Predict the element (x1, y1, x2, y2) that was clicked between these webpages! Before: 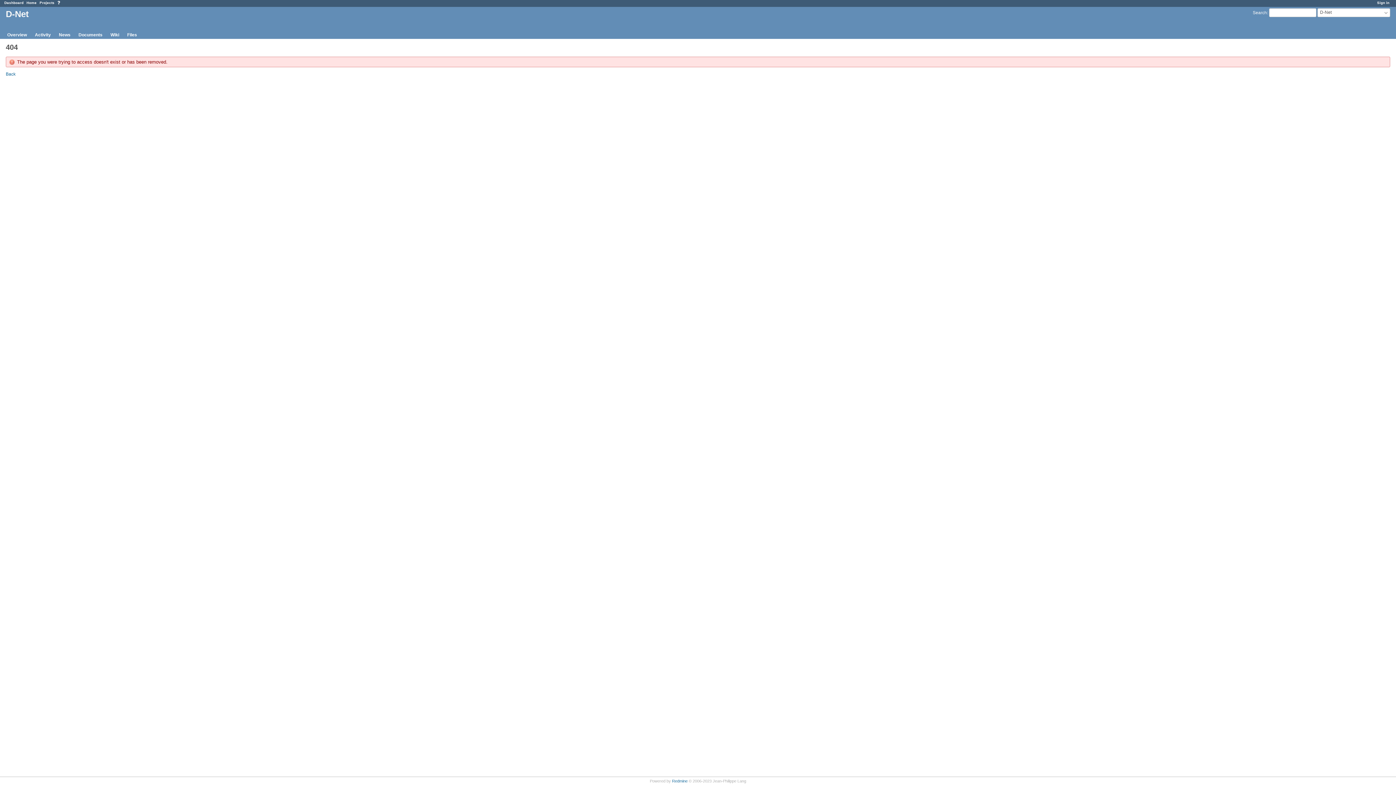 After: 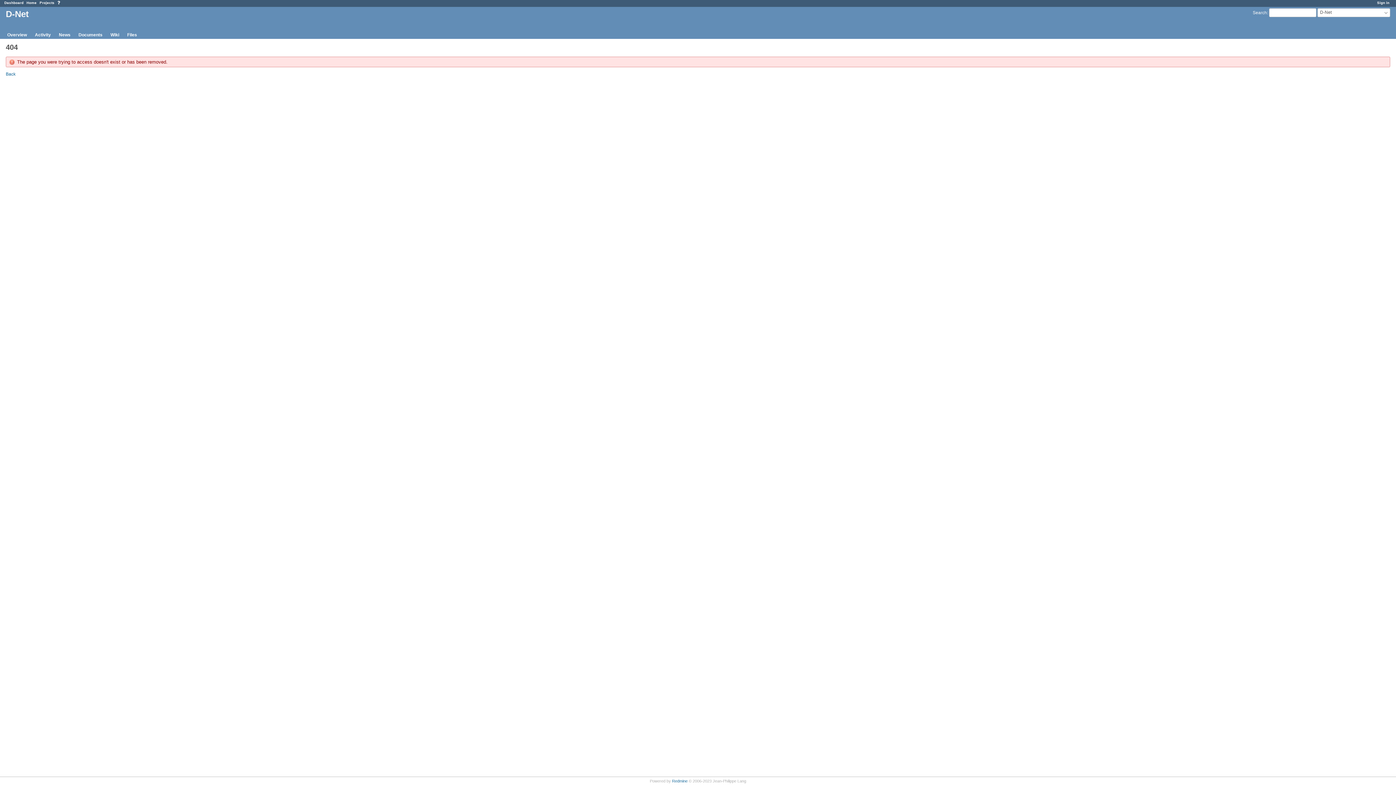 Action: bbox: (57, 0, 60, 4)